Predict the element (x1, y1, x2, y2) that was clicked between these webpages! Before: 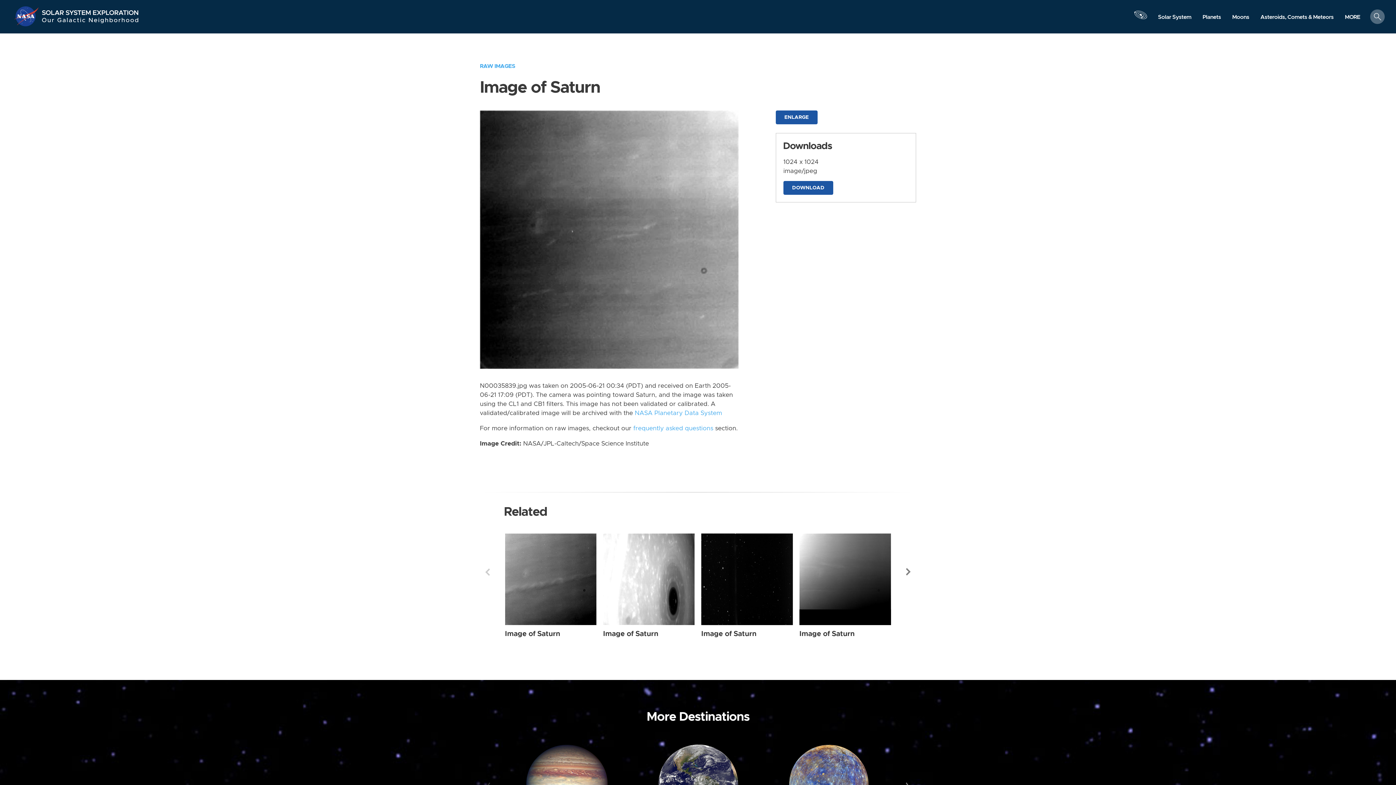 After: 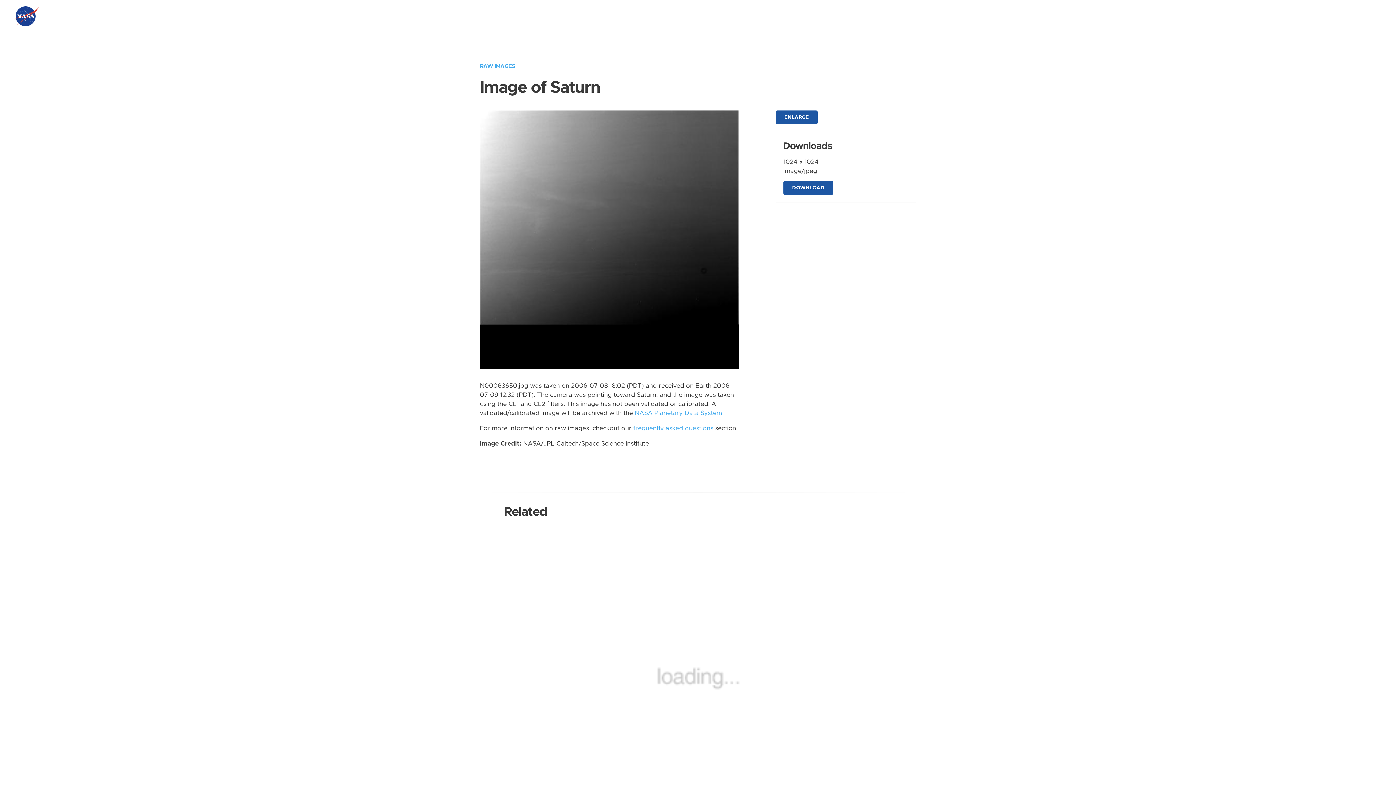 Action: bbox: (799, 533, 891, 625) label: Saturn from Narrow Angle taken on Saturday, Jul 08 2006